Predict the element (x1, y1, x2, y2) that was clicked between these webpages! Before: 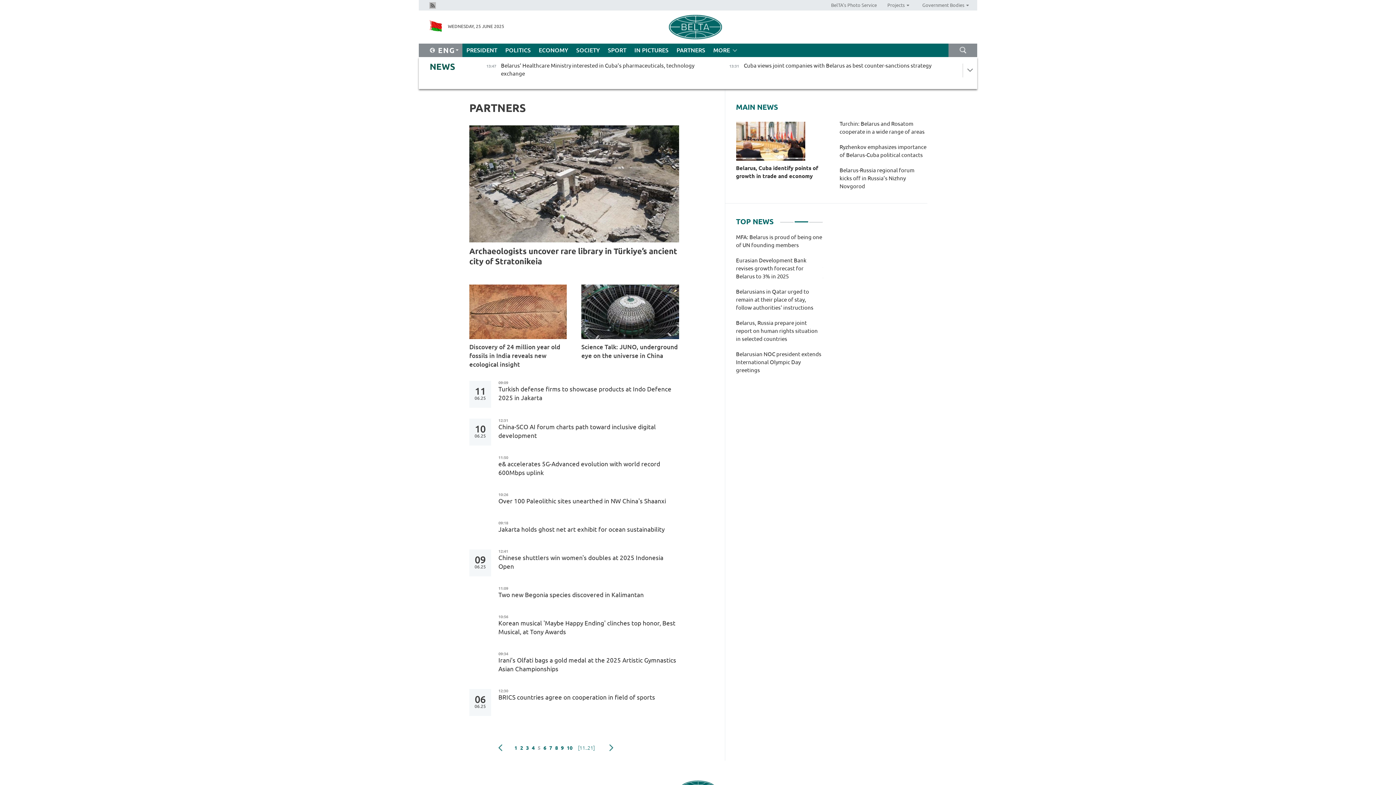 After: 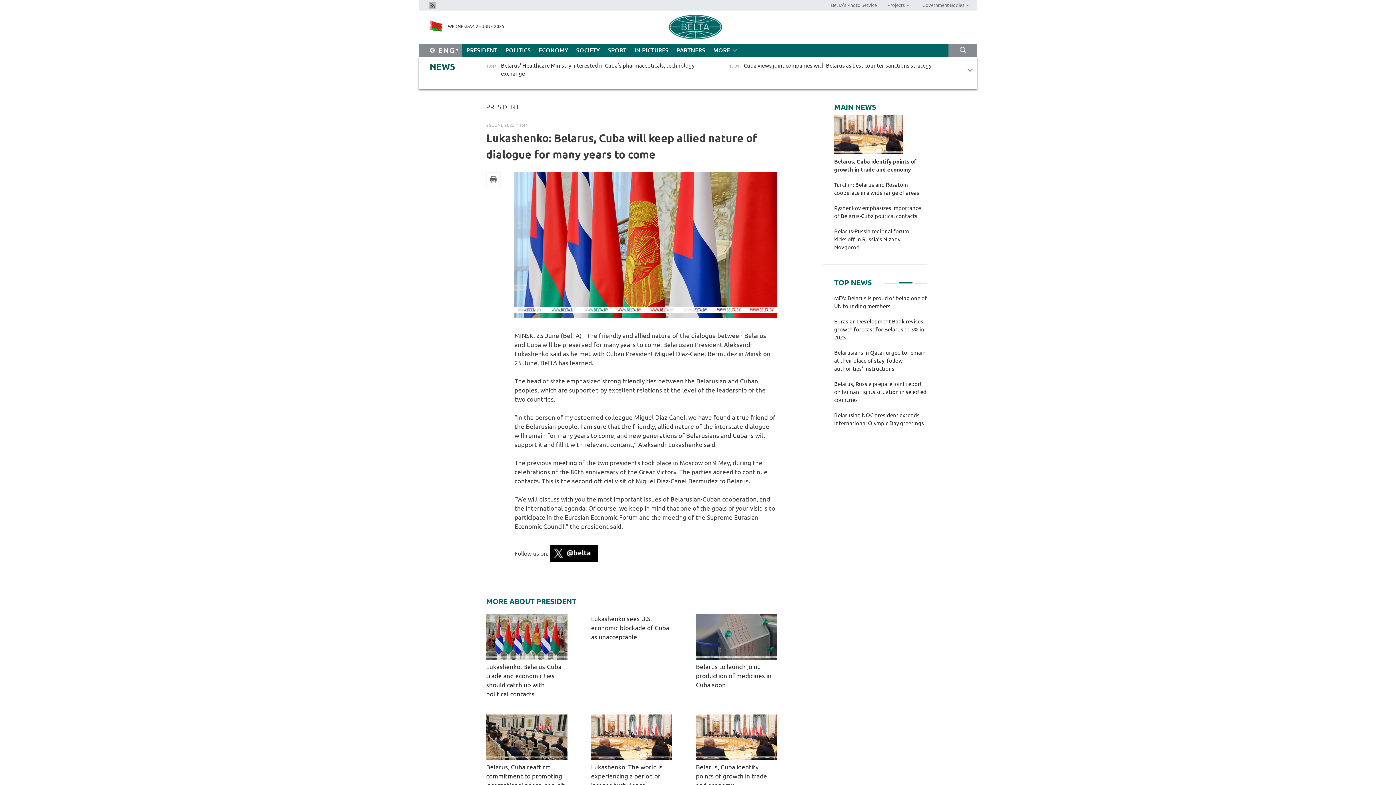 Action: label: Lukashenko: Belarus, Cuba will keep allied nature of dialogue for many years to come bbox: (736, 320, 818, 342)